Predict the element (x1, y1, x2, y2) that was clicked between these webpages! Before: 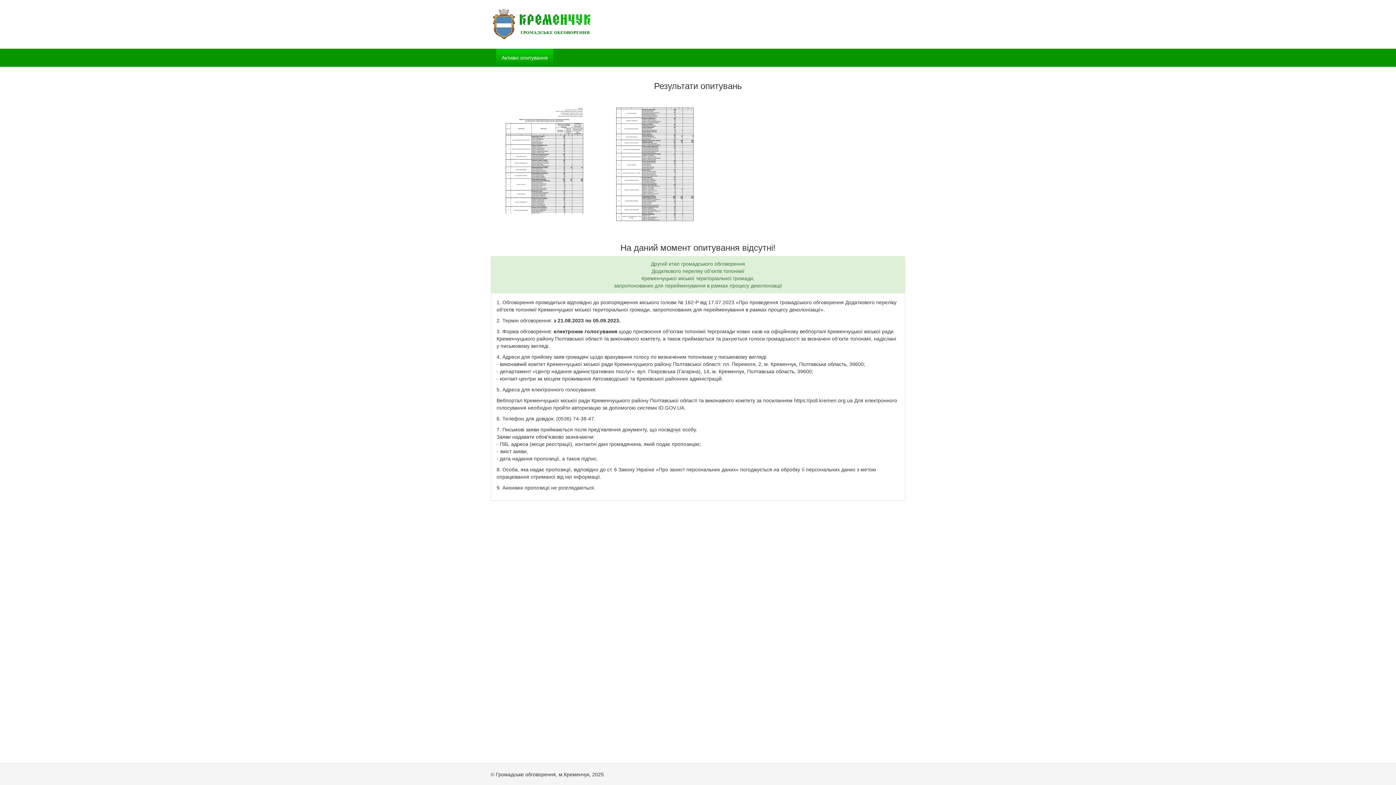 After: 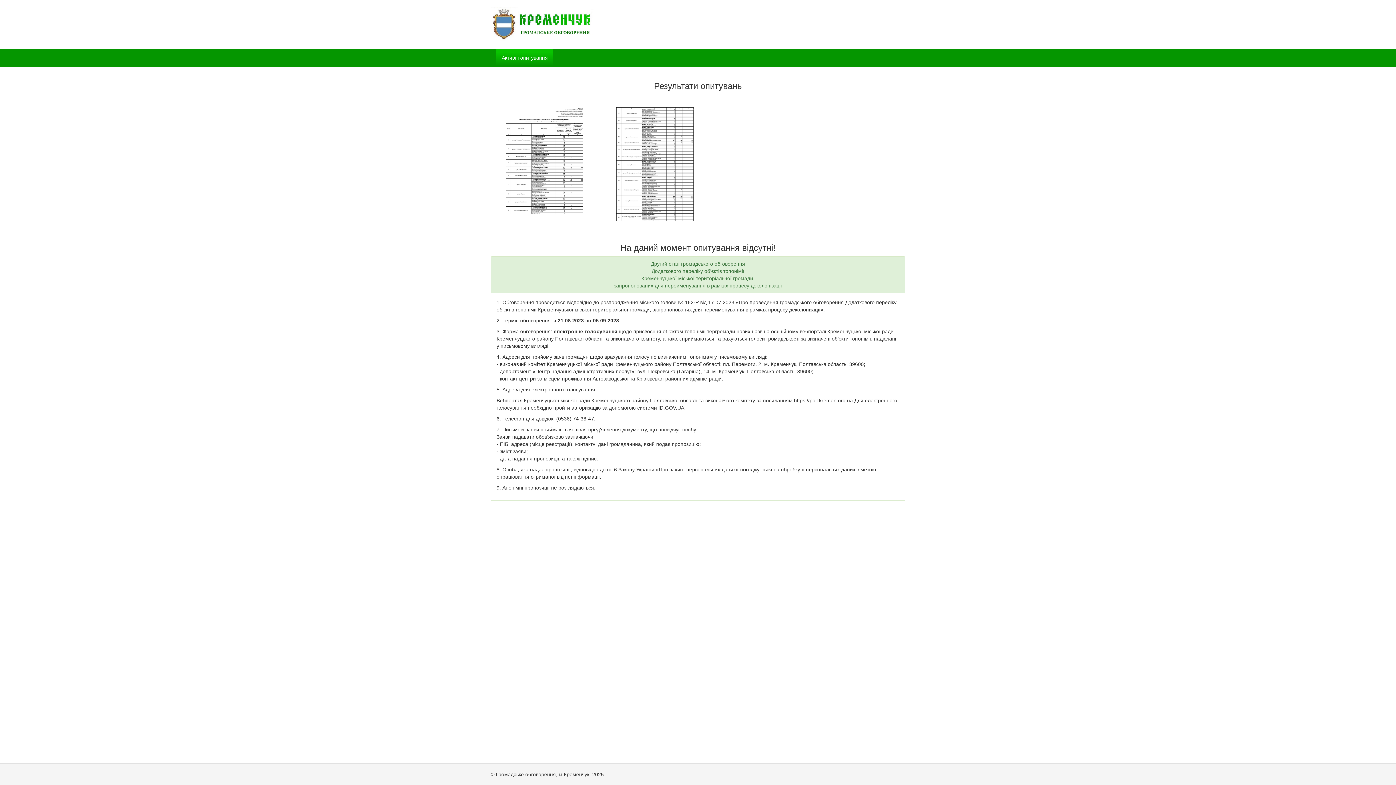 Action: bbox: (490, 21, 594, 26)